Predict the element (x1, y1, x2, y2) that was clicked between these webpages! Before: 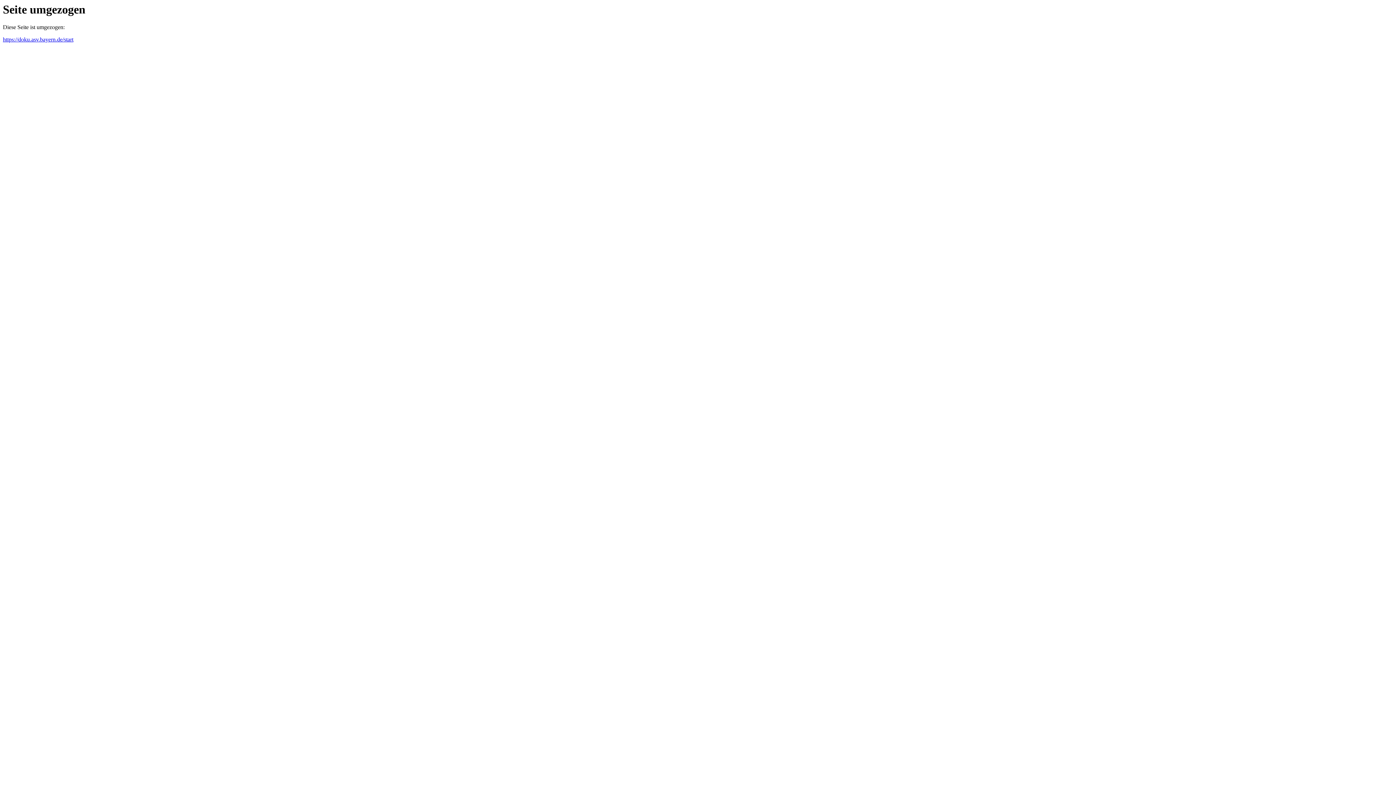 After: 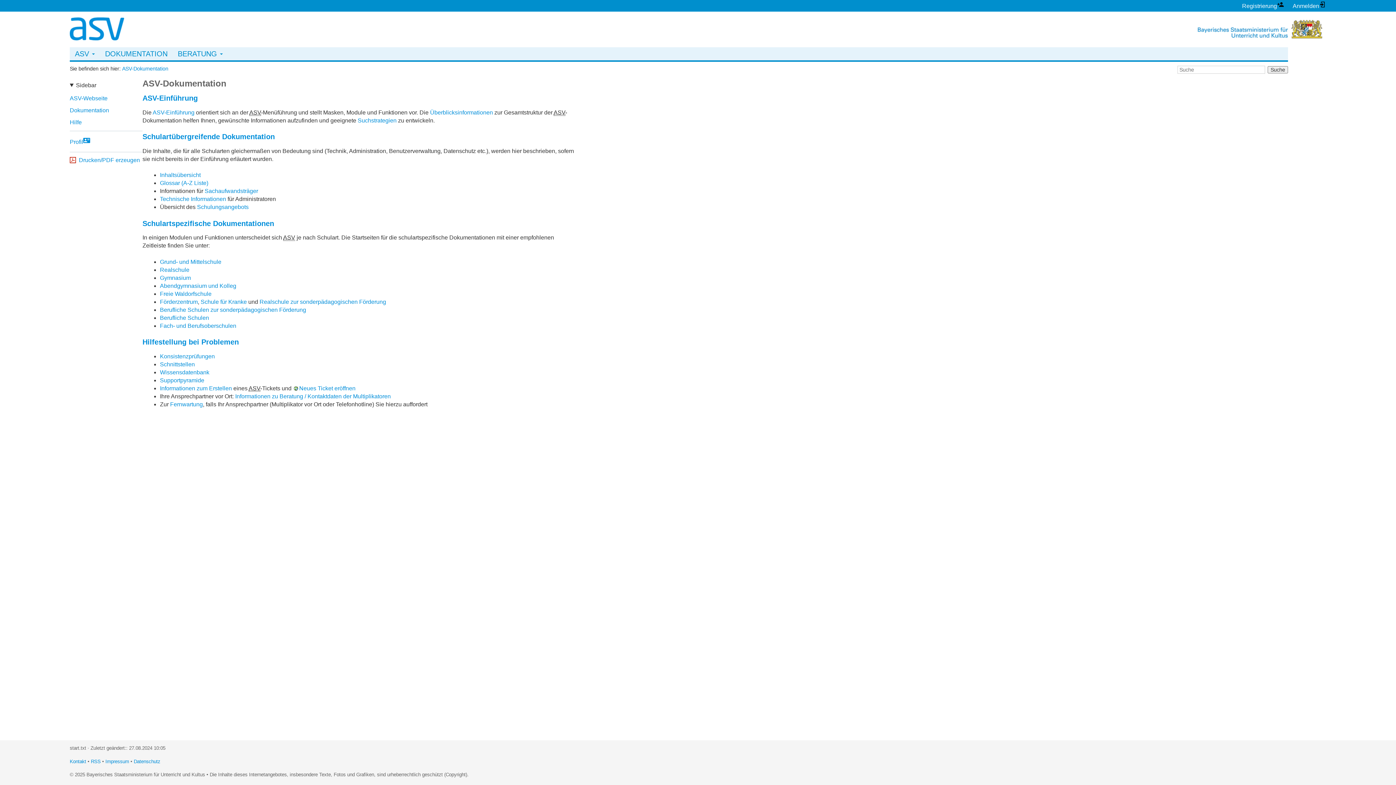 Action: bbox: (2, 36, 73, 42) label: https://doku.asv.bayern.de/start